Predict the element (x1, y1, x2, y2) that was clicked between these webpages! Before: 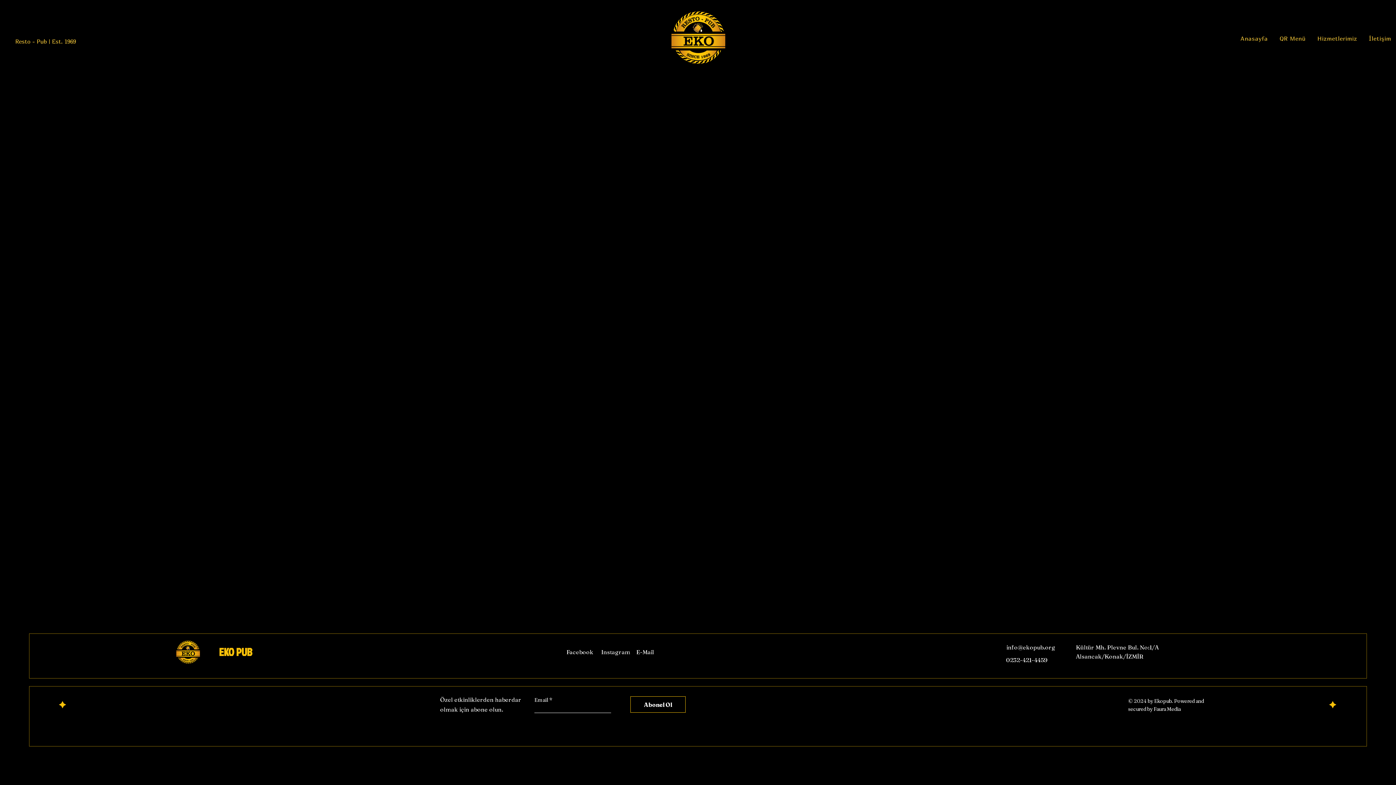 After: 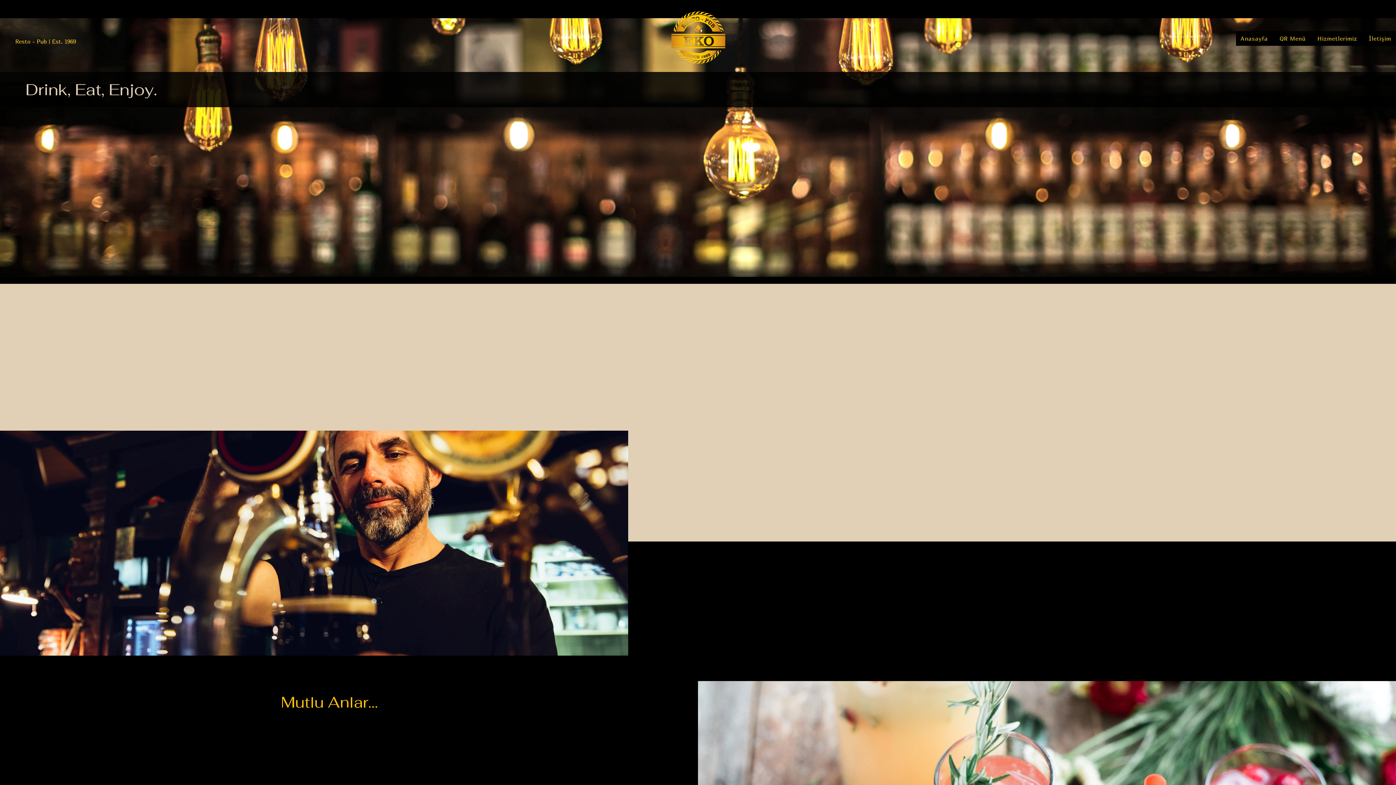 Action: bbox: (1364, 31, 1396, 45) label: İletişim